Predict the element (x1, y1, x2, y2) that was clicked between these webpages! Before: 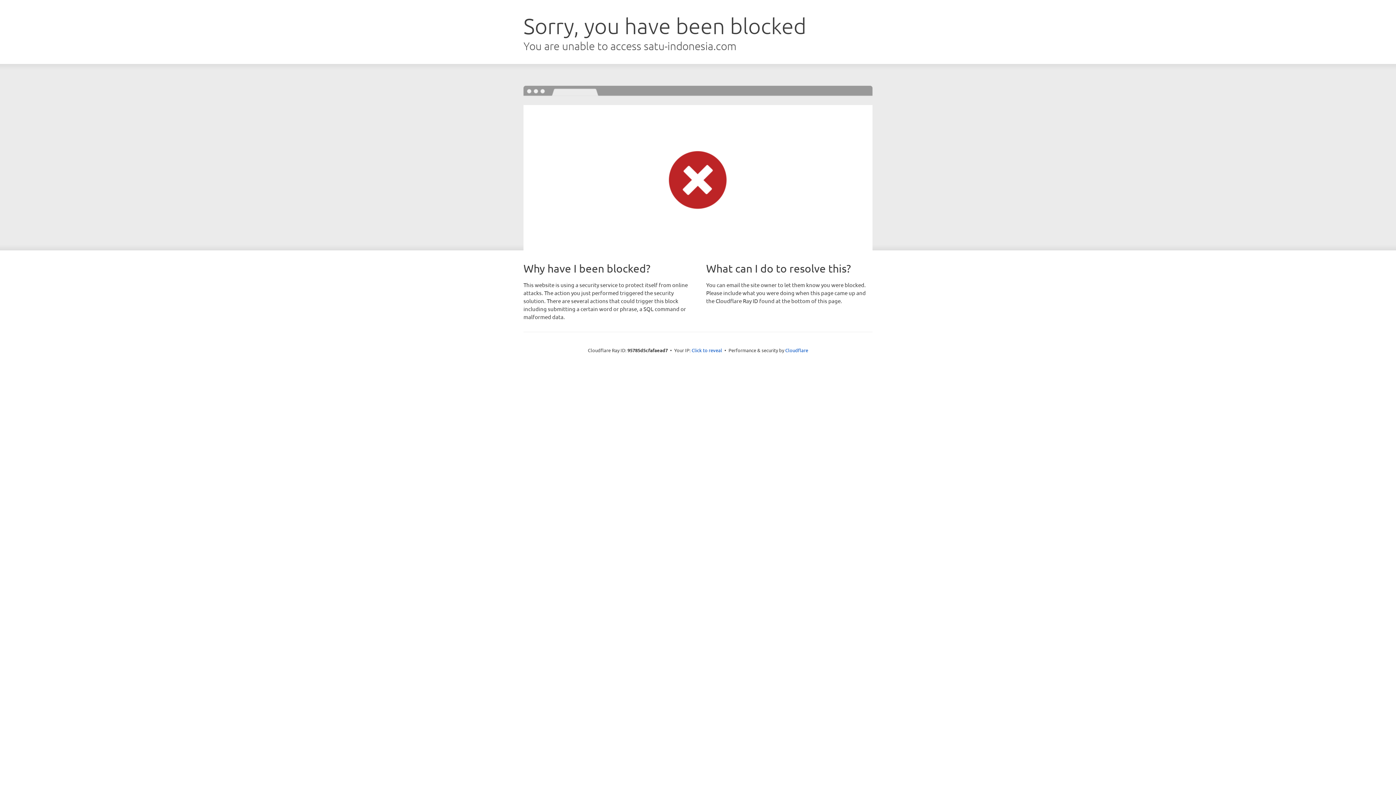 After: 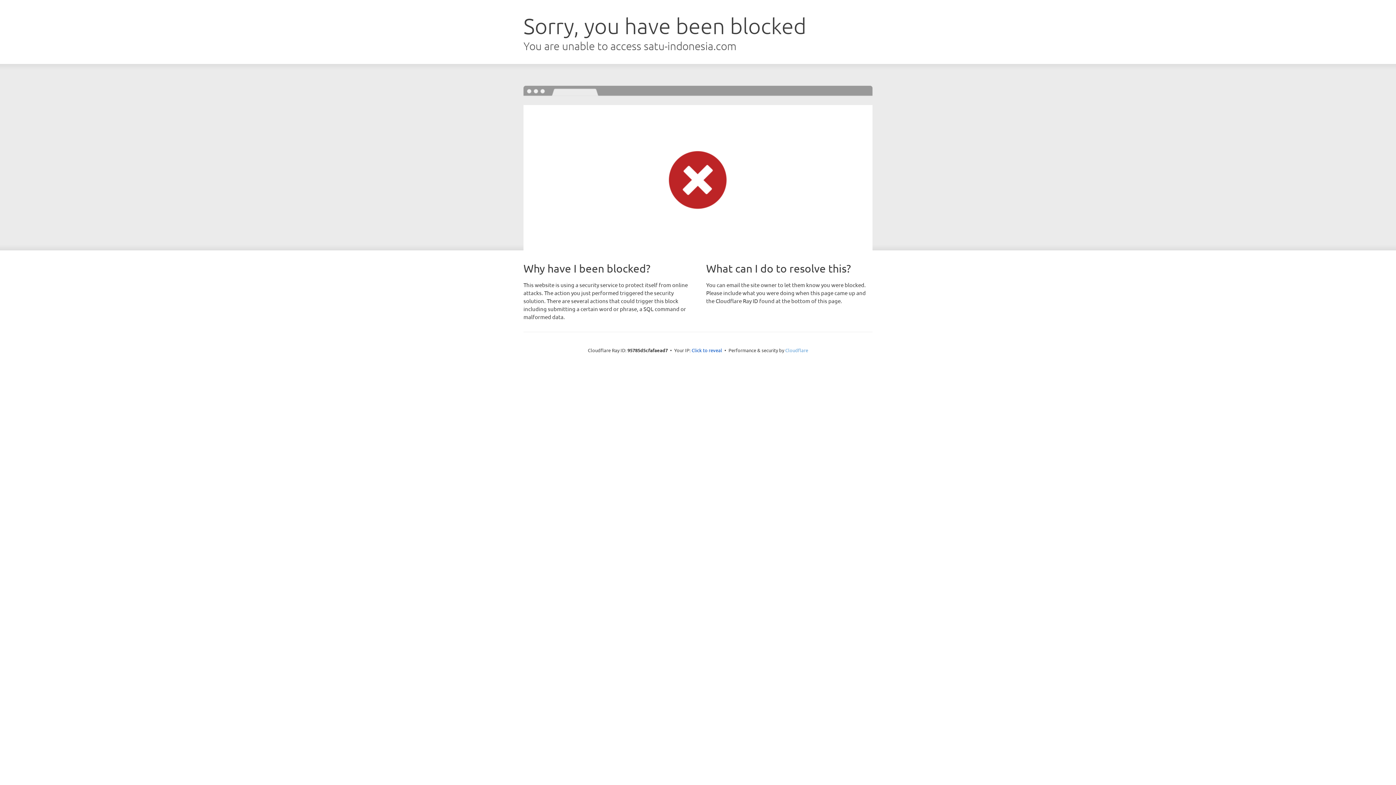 Action: label: Cloudflare bbox: (785, 347, 808, 353)